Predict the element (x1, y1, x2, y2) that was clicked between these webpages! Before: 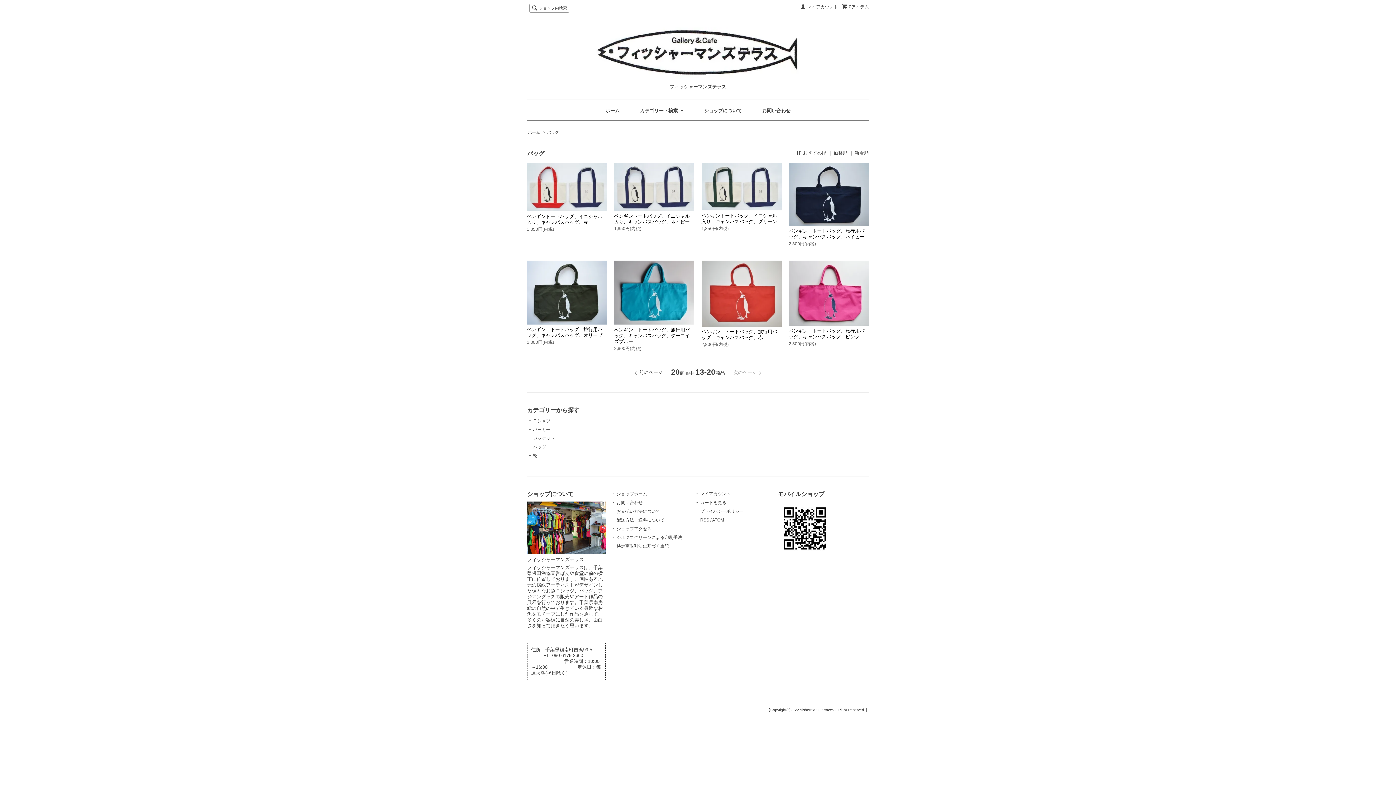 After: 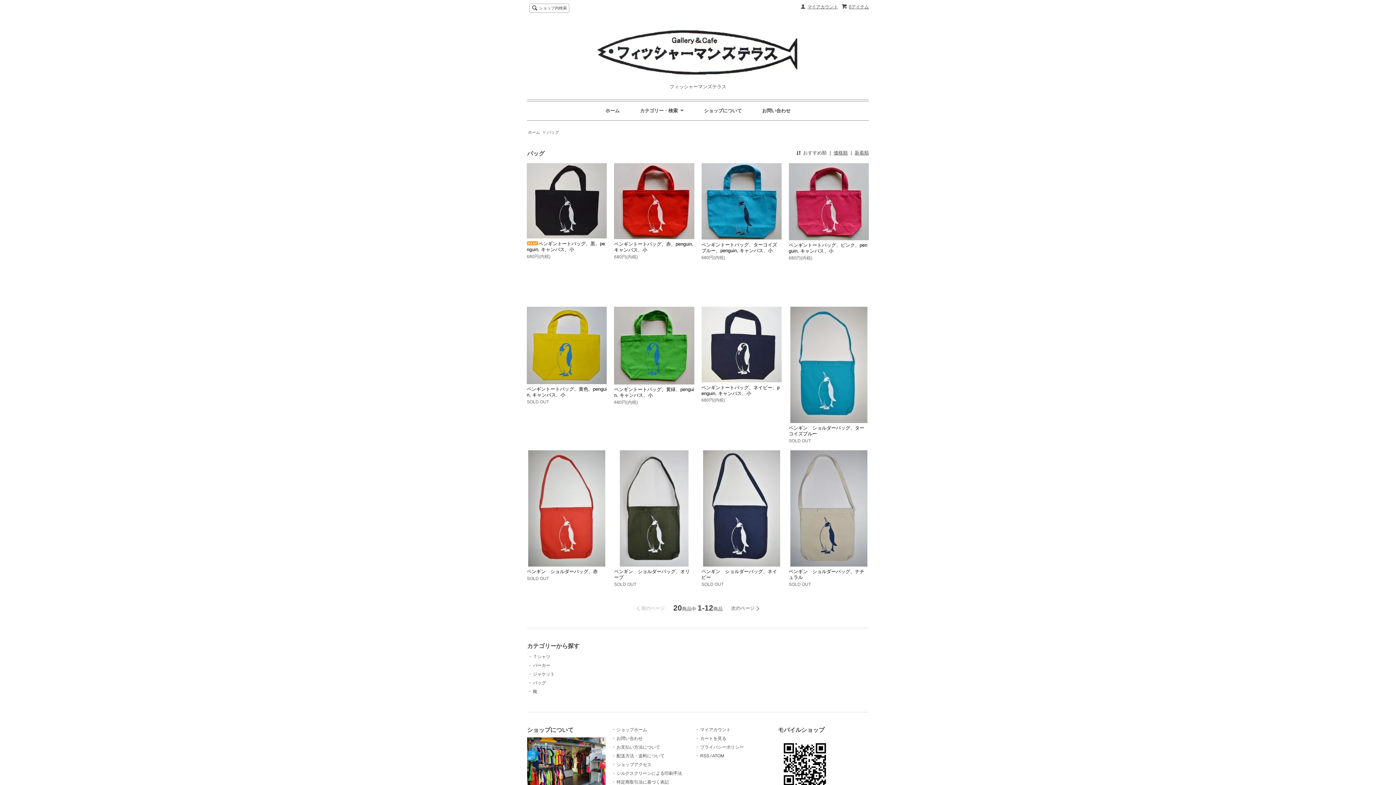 Action: label: おすすめ順 bbox: (803, 150, 826, 155)